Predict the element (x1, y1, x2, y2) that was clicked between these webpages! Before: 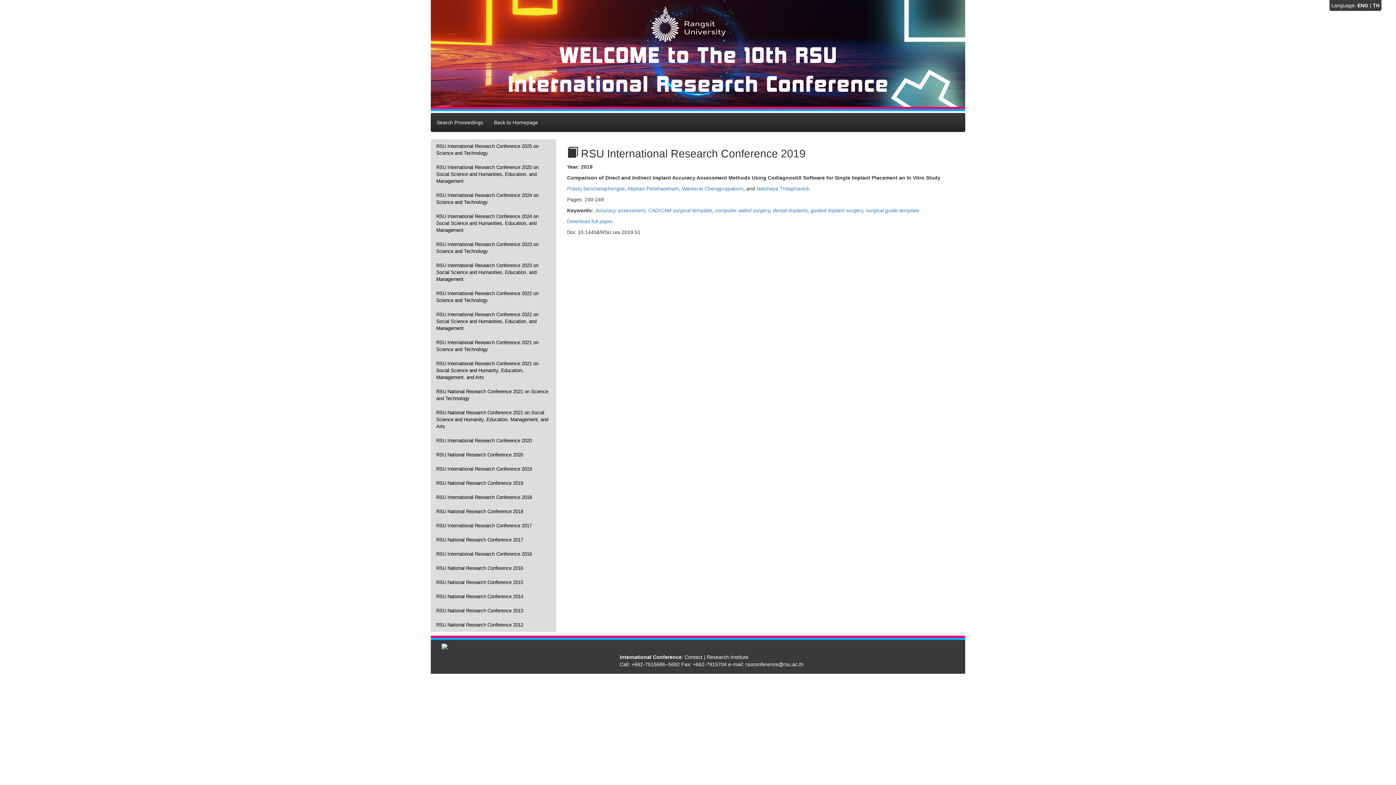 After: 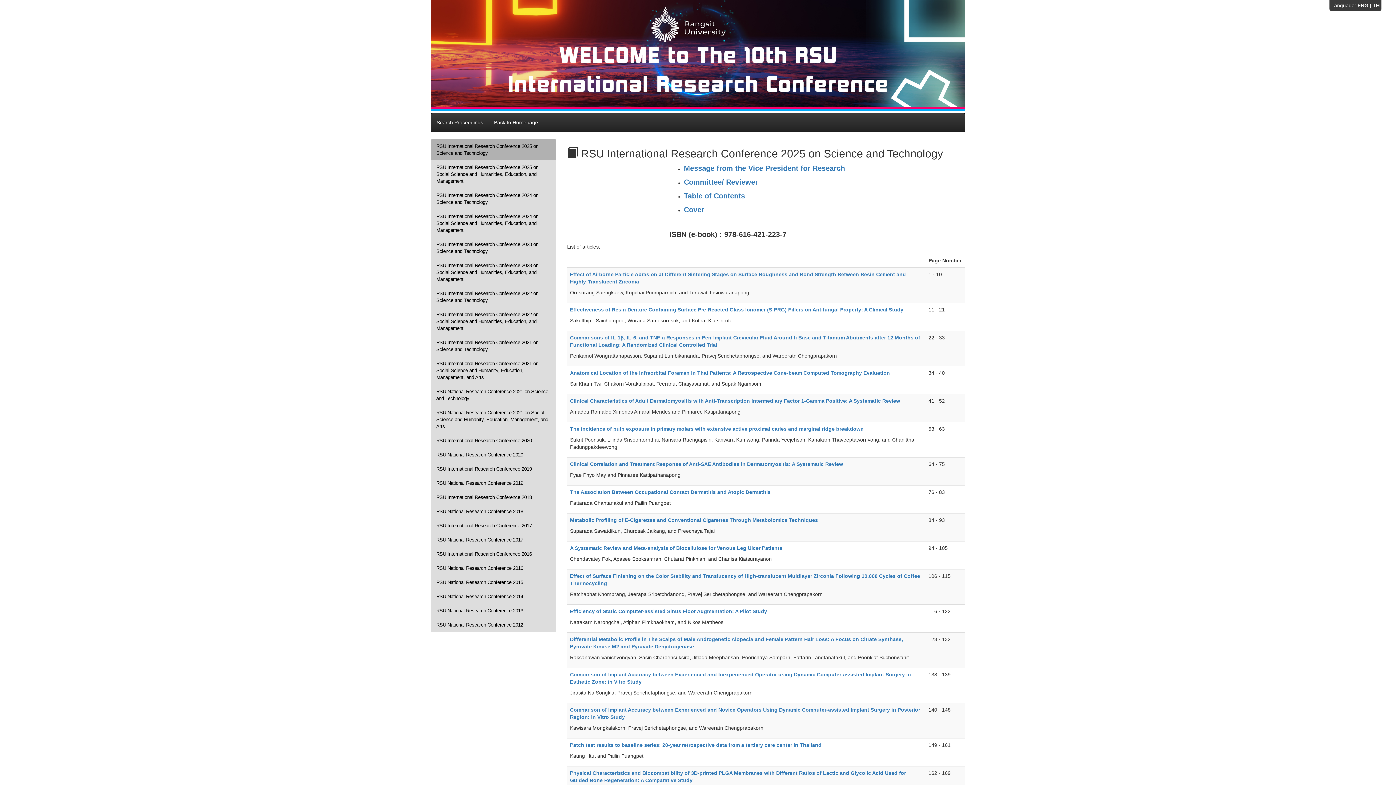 Action: bbox: (430, 139, 556, 160) label: RSU International Research Conference 2025 on Science and Technology